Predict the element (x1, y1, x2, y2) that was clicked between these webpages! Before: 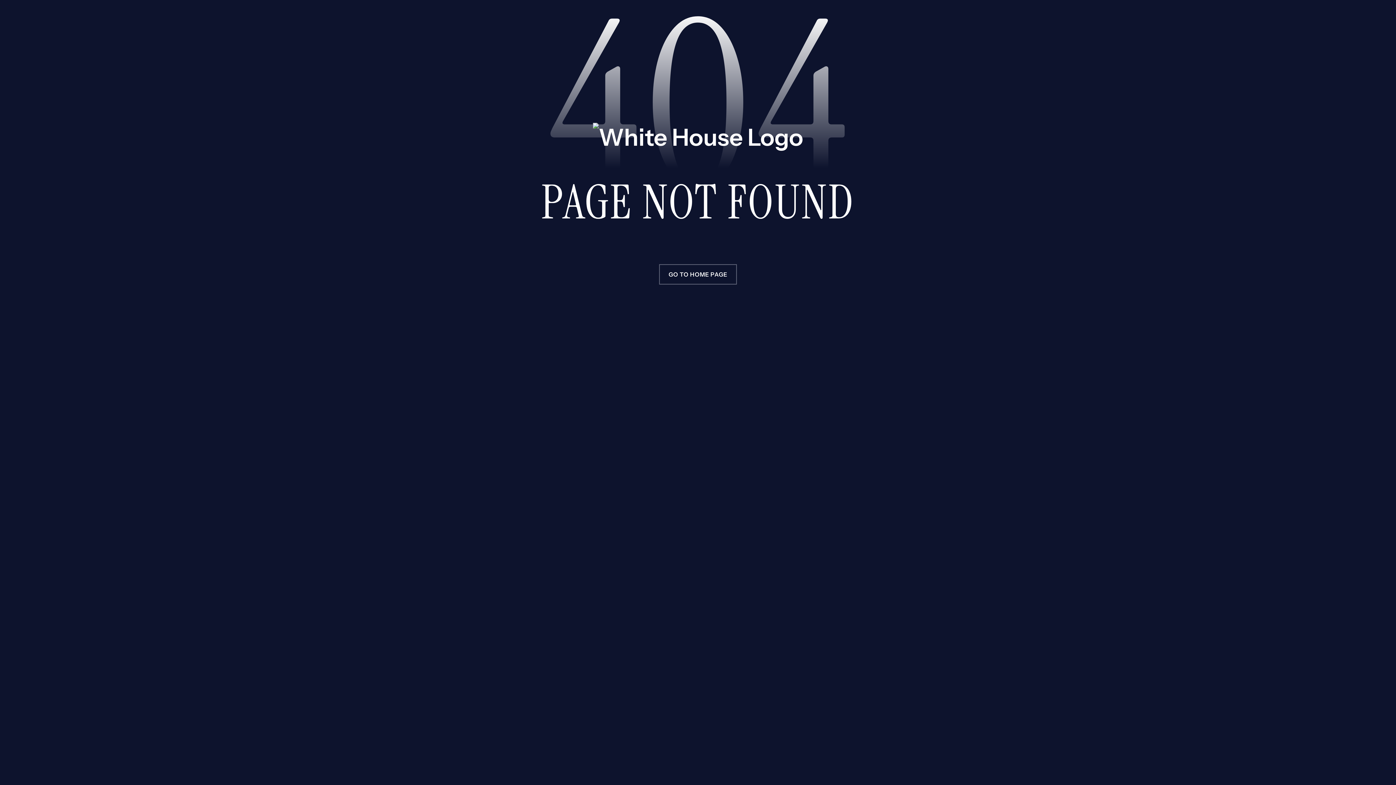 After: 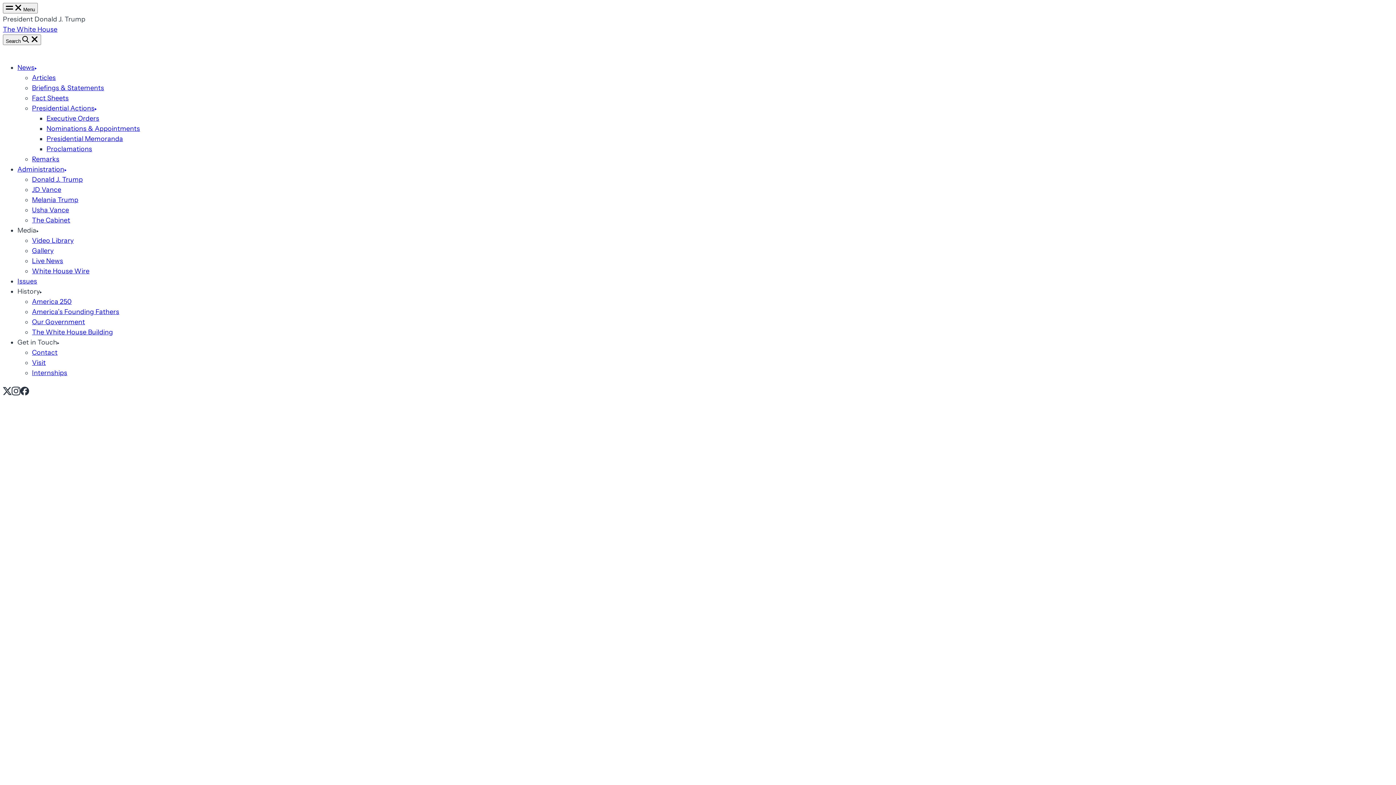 Action: bbox: (659, 264, 737, 284) label: GO TO HOME PAGE